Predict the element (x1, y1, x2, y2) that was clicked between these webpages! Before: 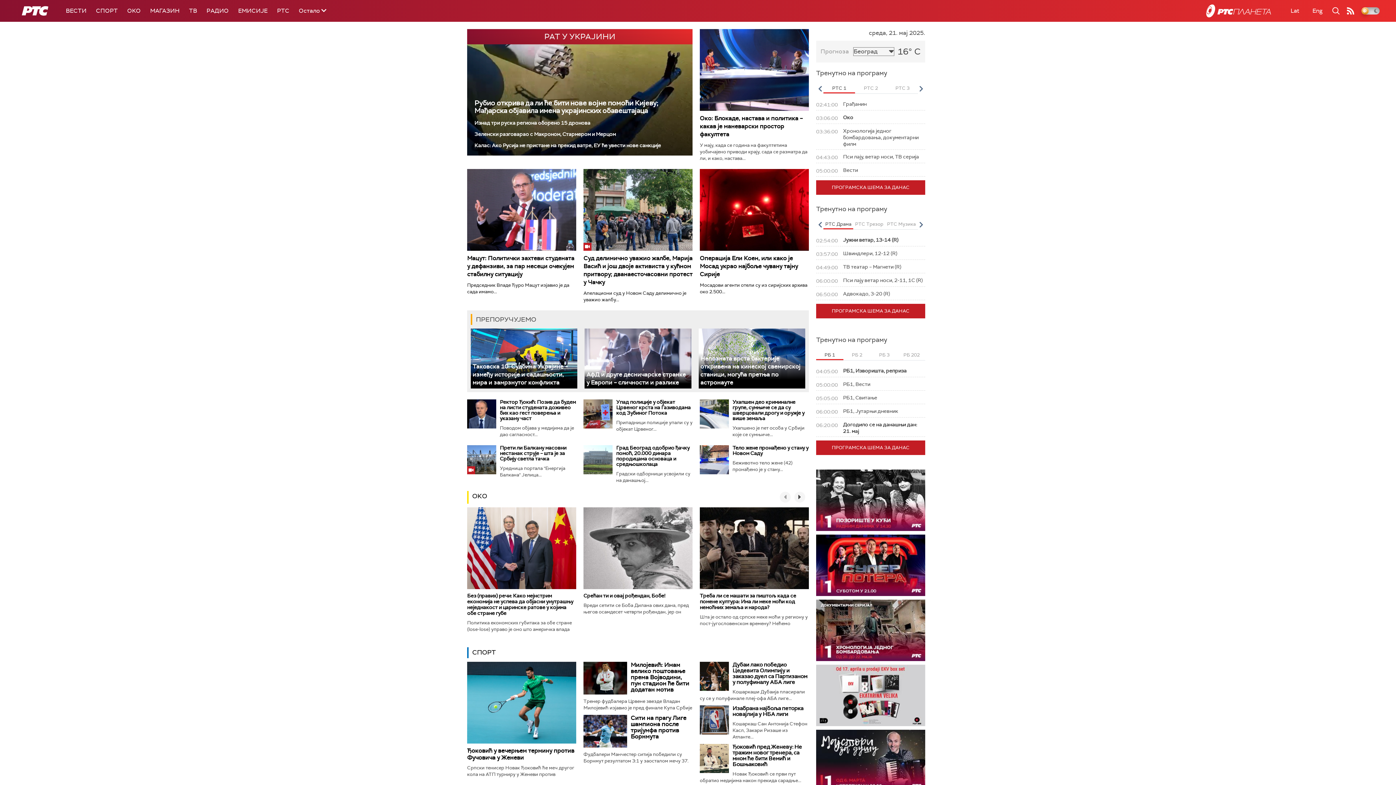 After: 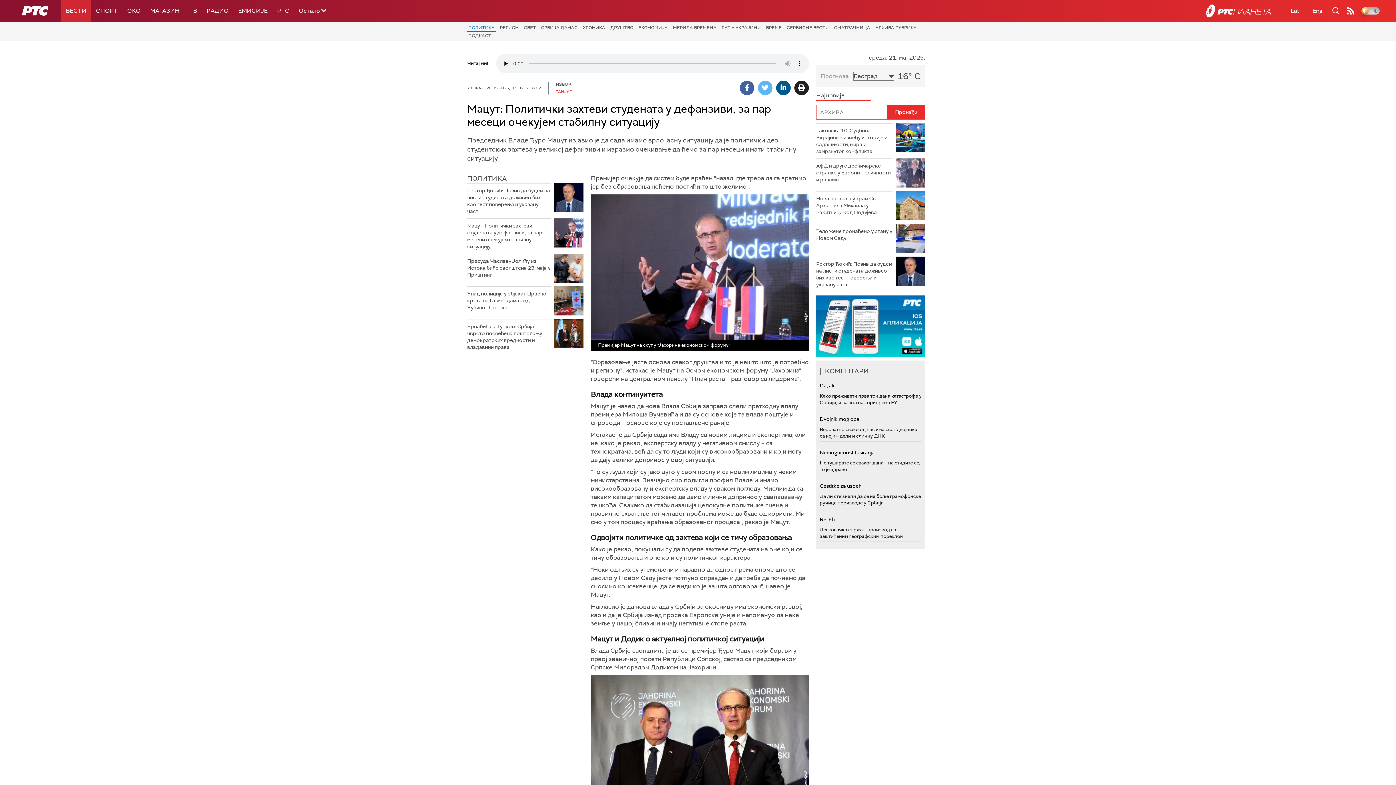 Action: bbox: (467, 169, 576, 250)